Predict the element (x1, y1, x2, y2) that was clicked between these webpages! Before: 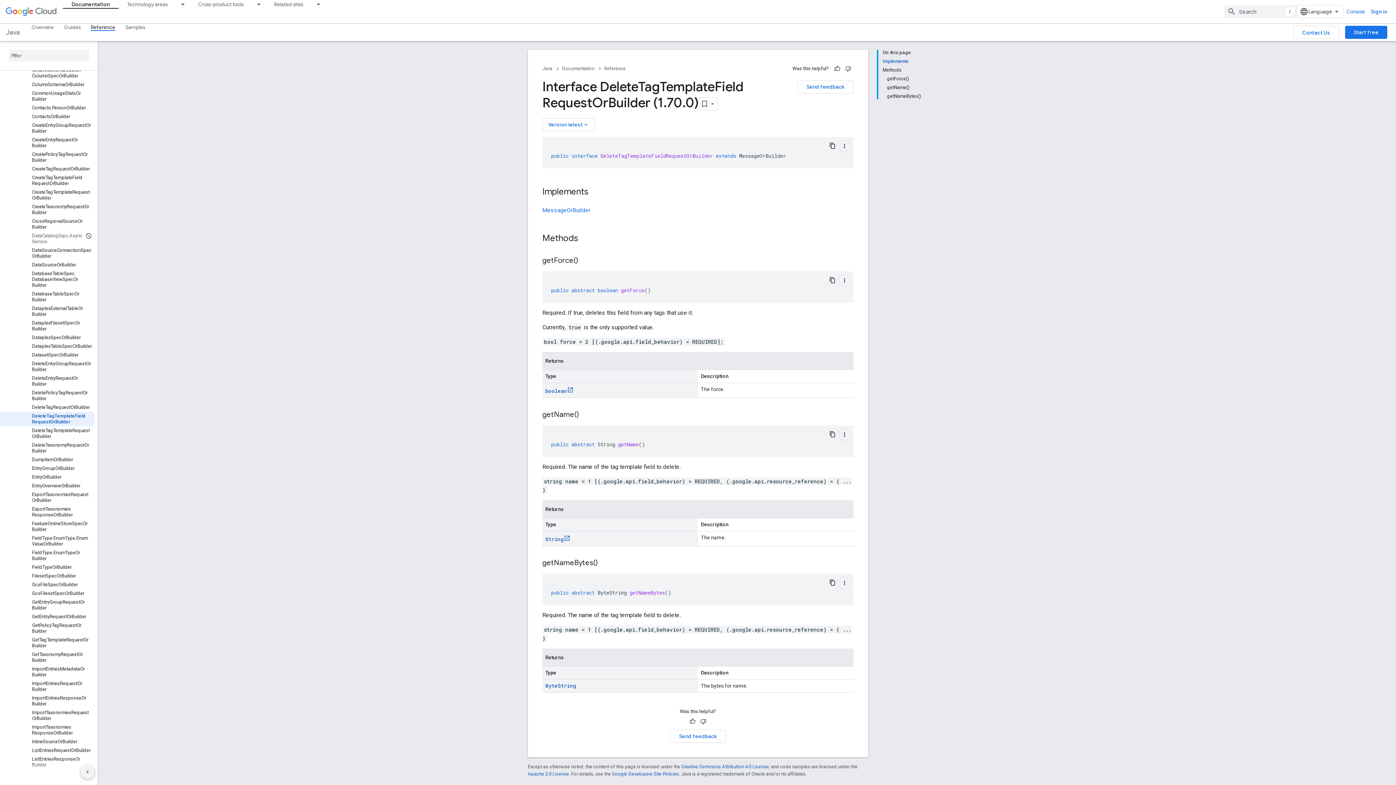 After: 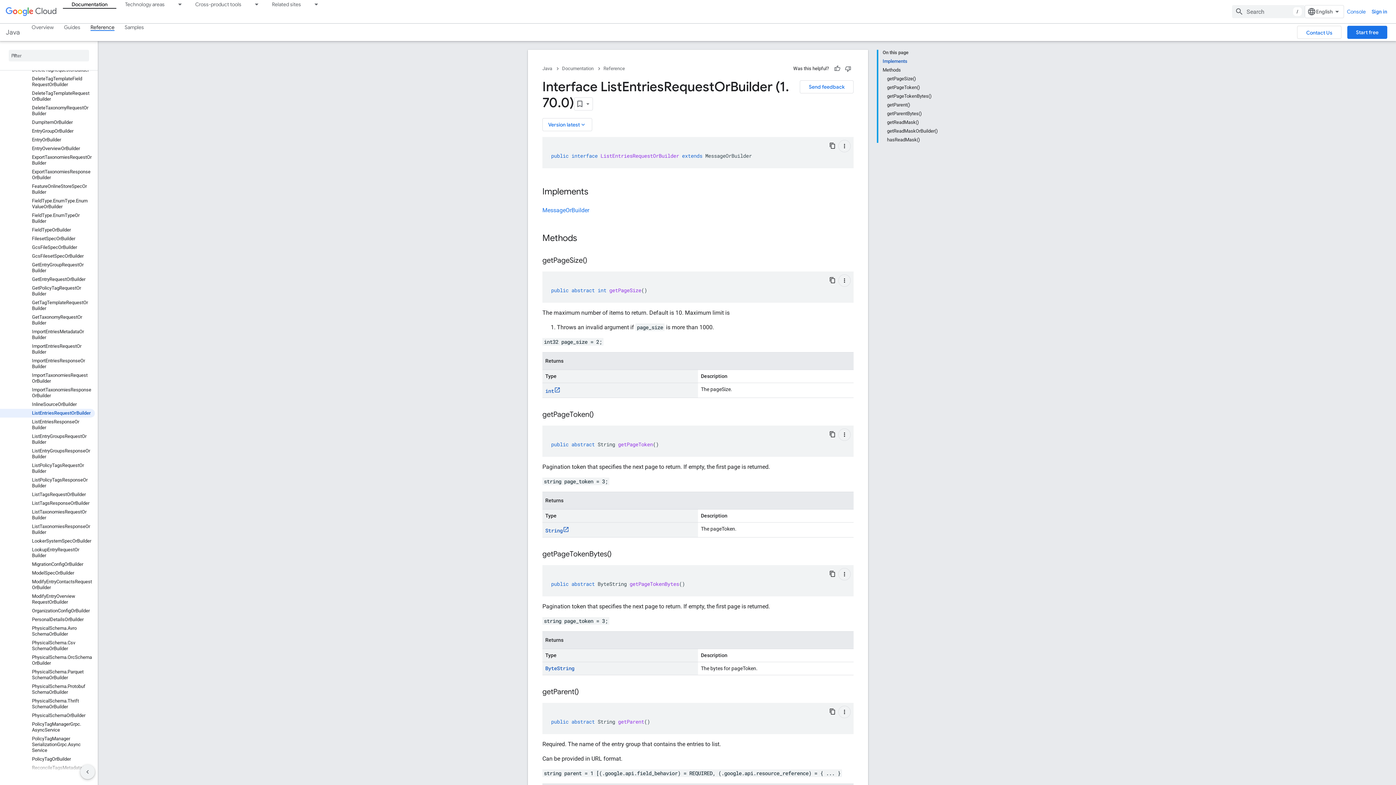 Action: label: ListEntriesRequestOrBuilder bbox: (0, 740, 94, 749)